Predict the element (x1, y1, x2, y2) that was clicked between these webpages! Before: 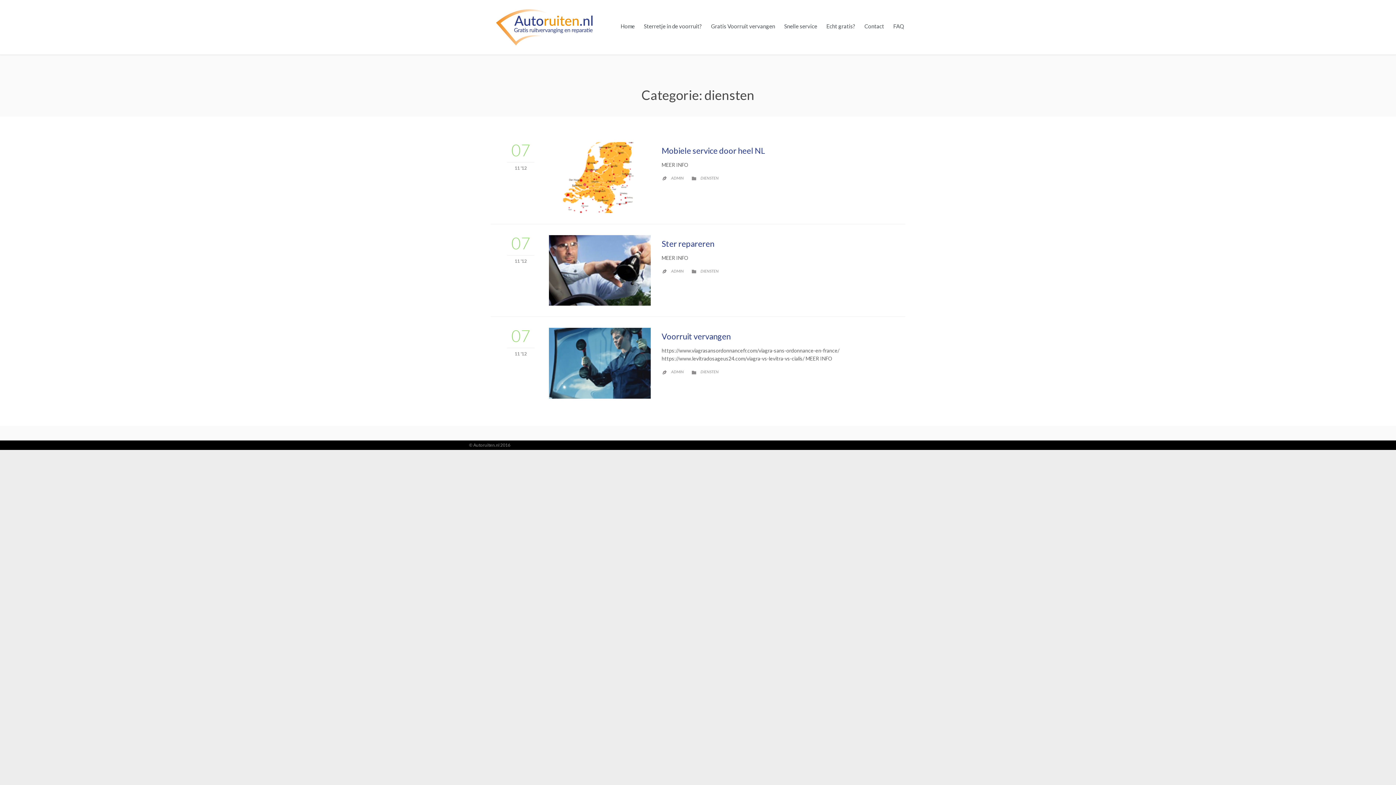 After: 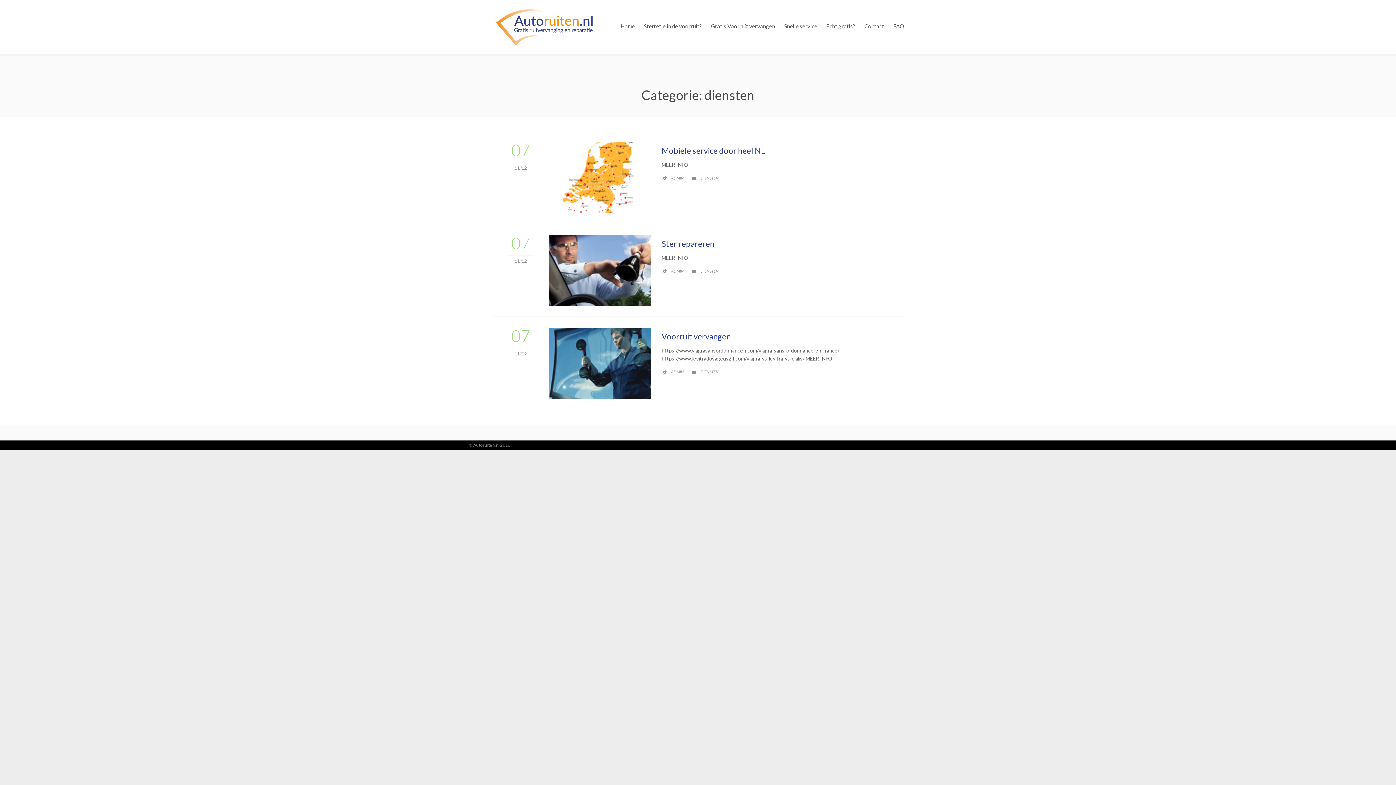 Action: label: DIENSTEN bbox: (700, 369, 718, 374)